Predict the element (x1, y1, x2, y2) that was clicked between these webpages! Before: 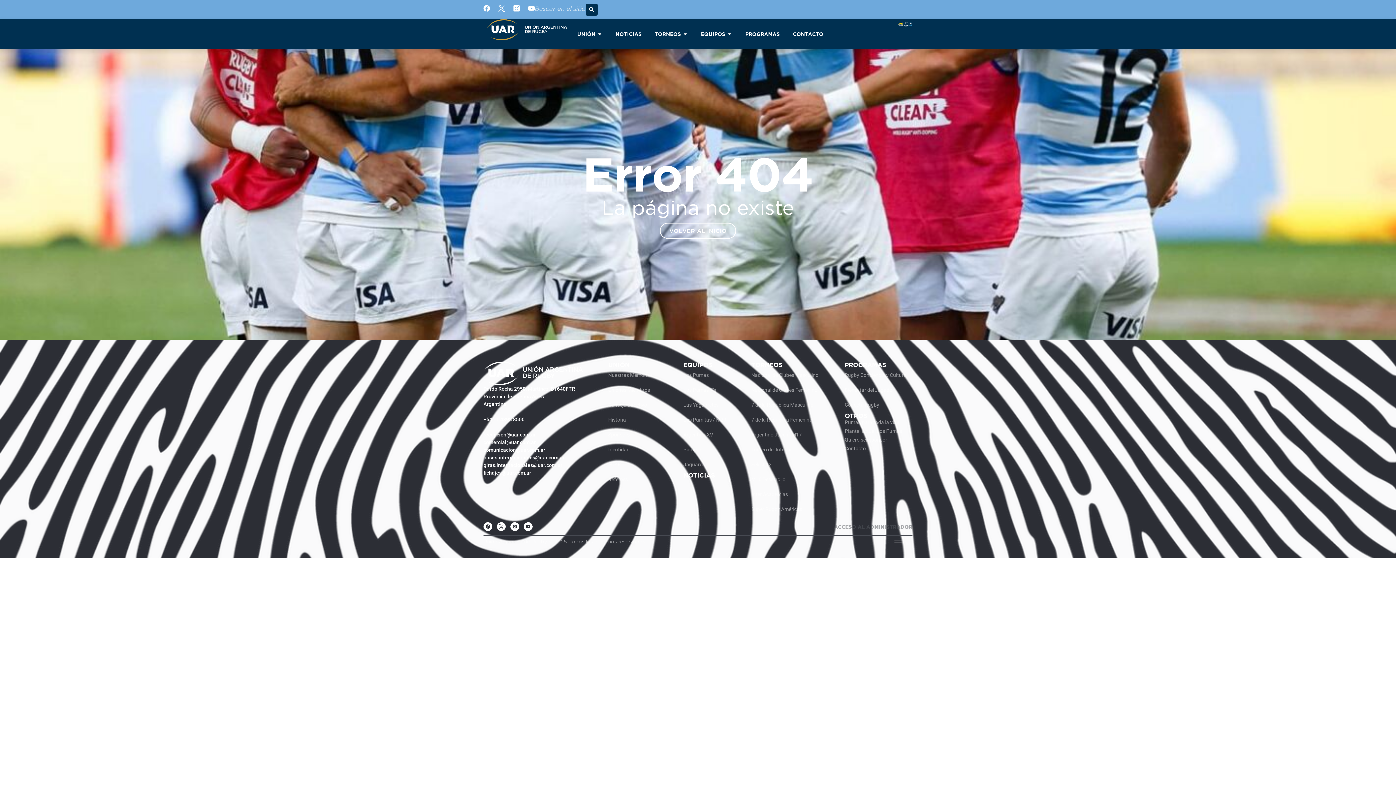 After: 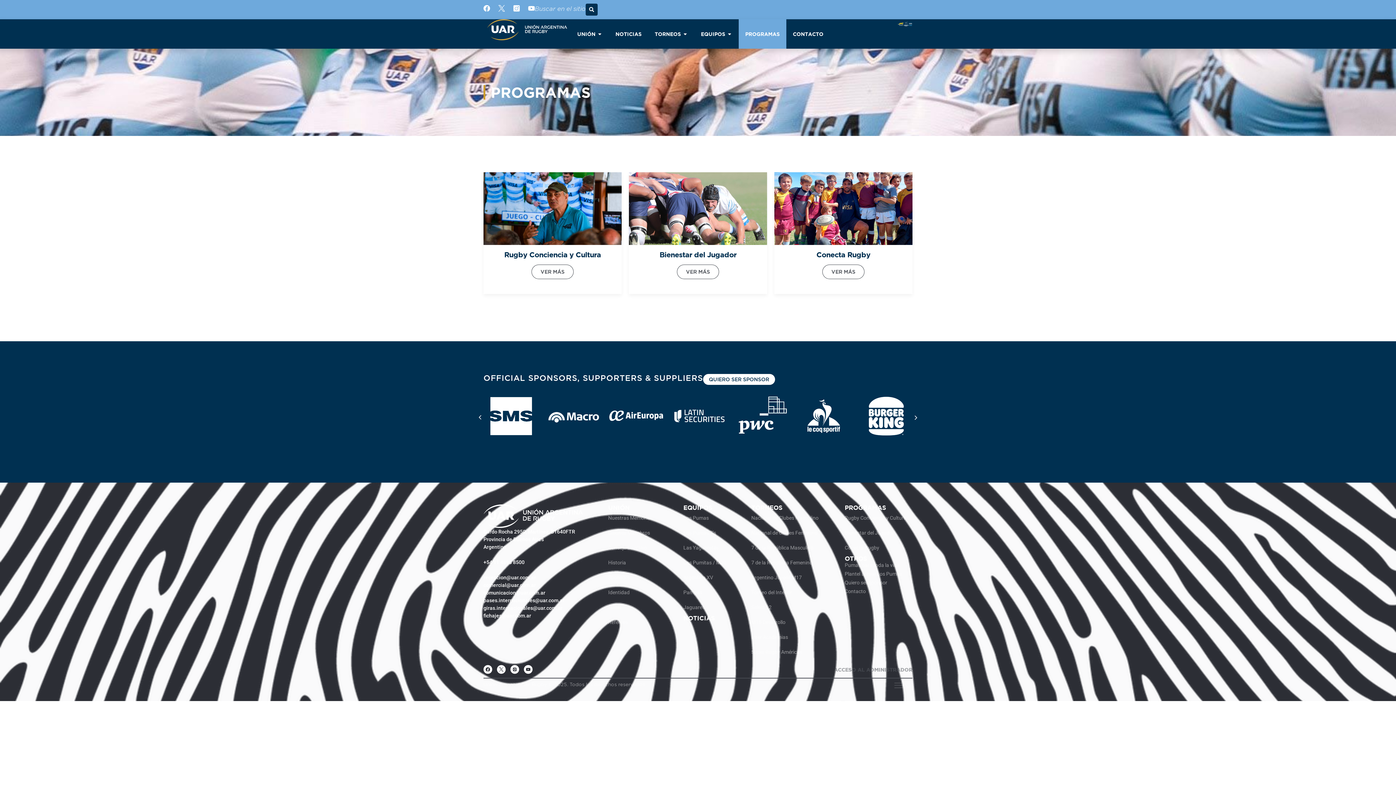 Action: label: PROGRAMAS bbox: (844, 361, 886, 368)